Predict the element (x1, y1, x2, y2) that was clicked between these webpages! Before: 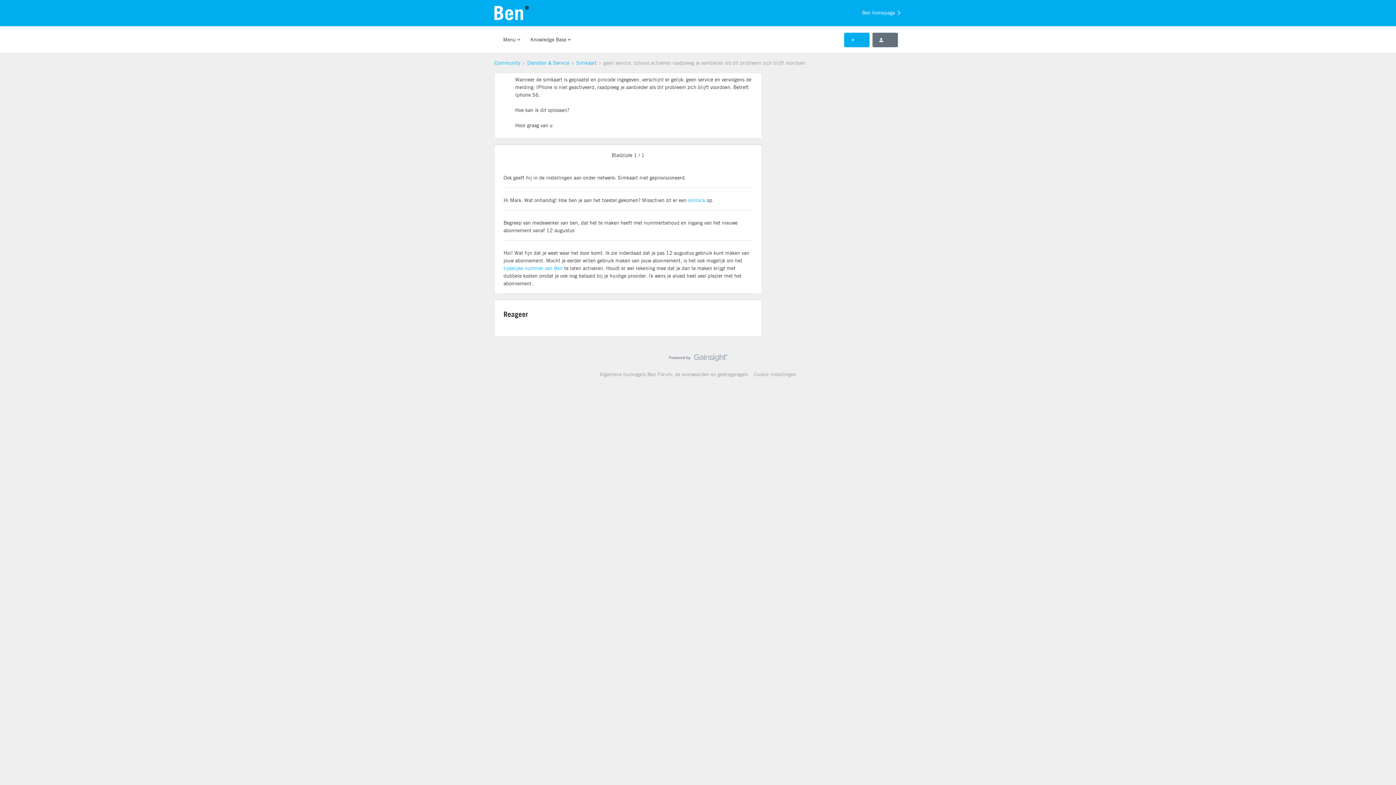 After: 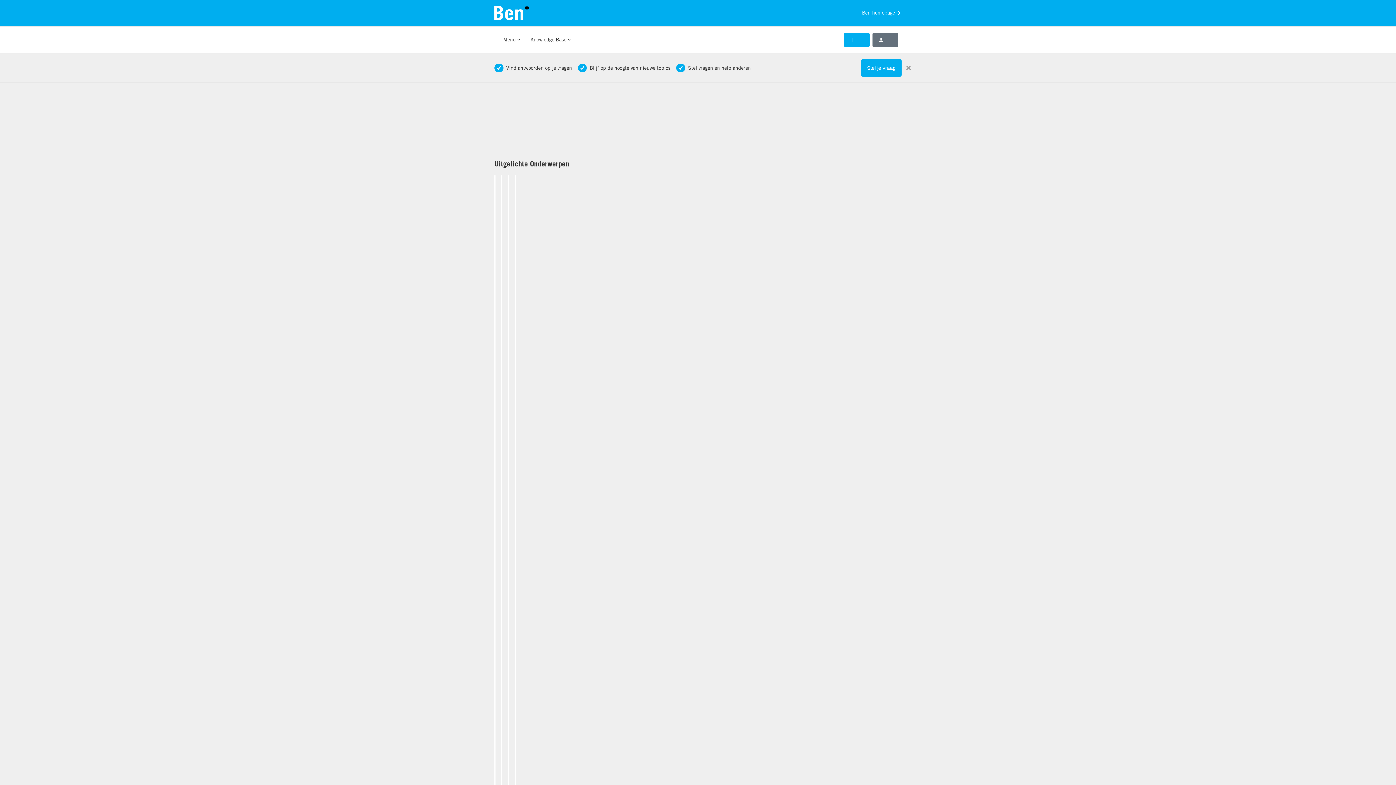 Action: label: Community bbox: (494, 59, 520, 66)